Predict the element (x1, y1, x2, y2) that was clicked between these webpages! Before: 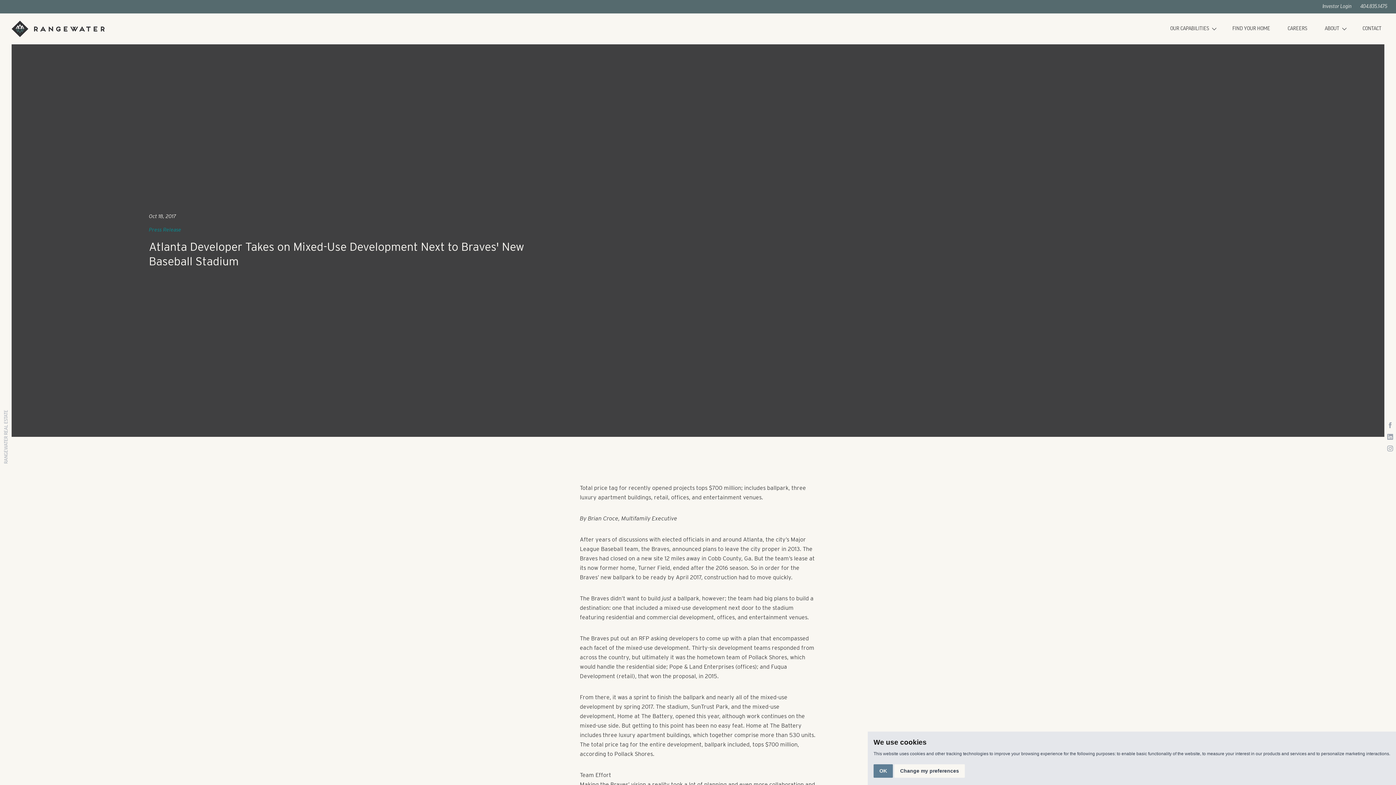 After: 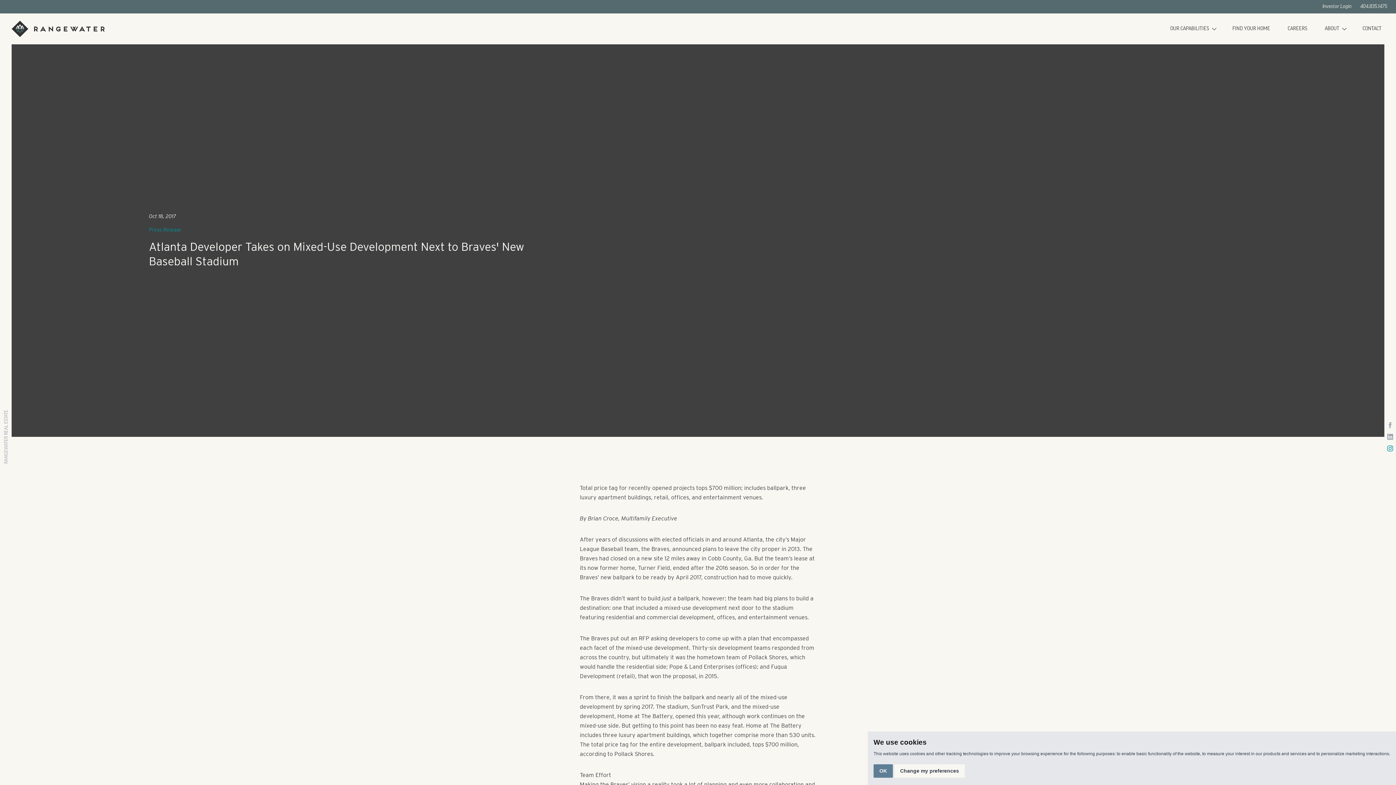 Action: bbox: (1387, 445, 1393, 451)